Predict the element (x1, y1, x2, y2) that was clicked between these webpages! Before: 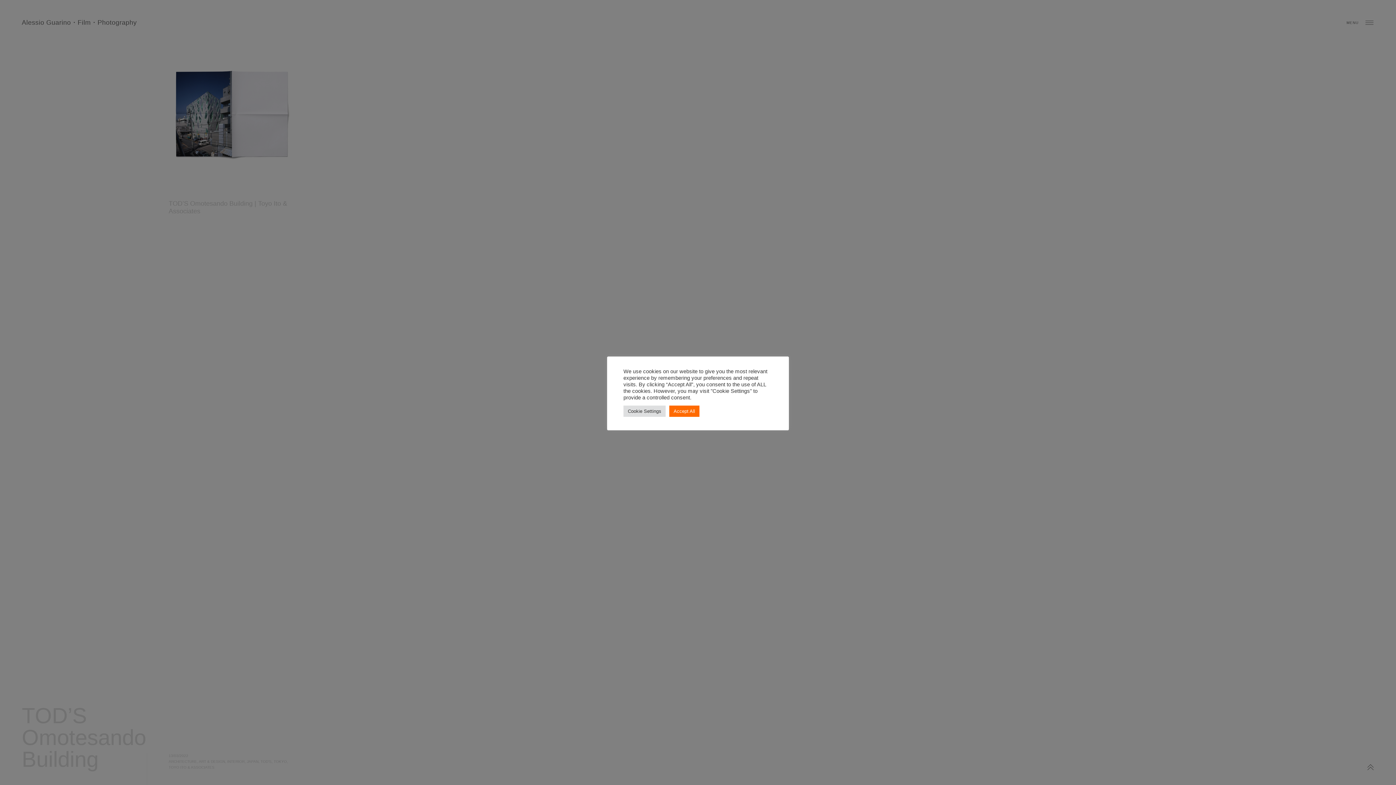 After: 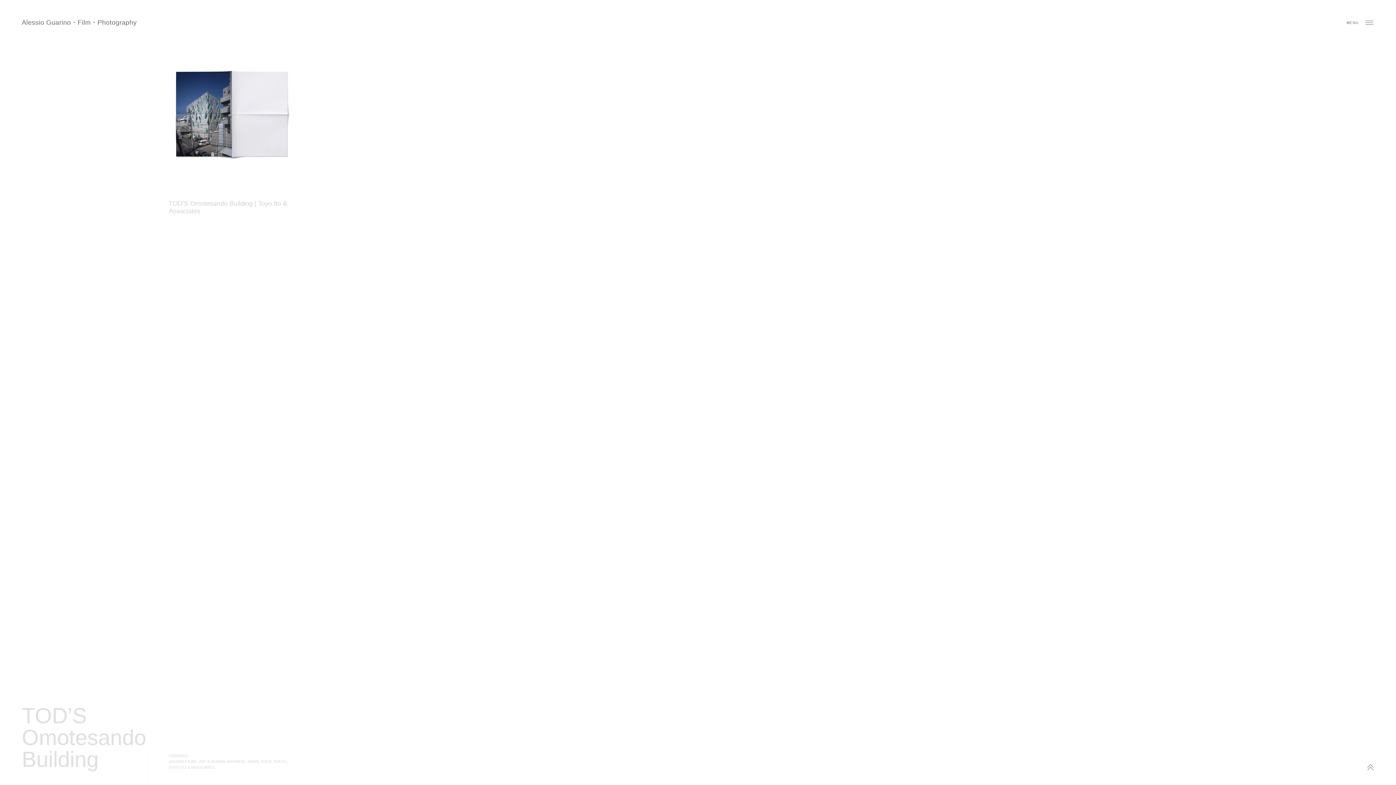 Action: label: Accept All bbox: (669, 405, 699, 416)